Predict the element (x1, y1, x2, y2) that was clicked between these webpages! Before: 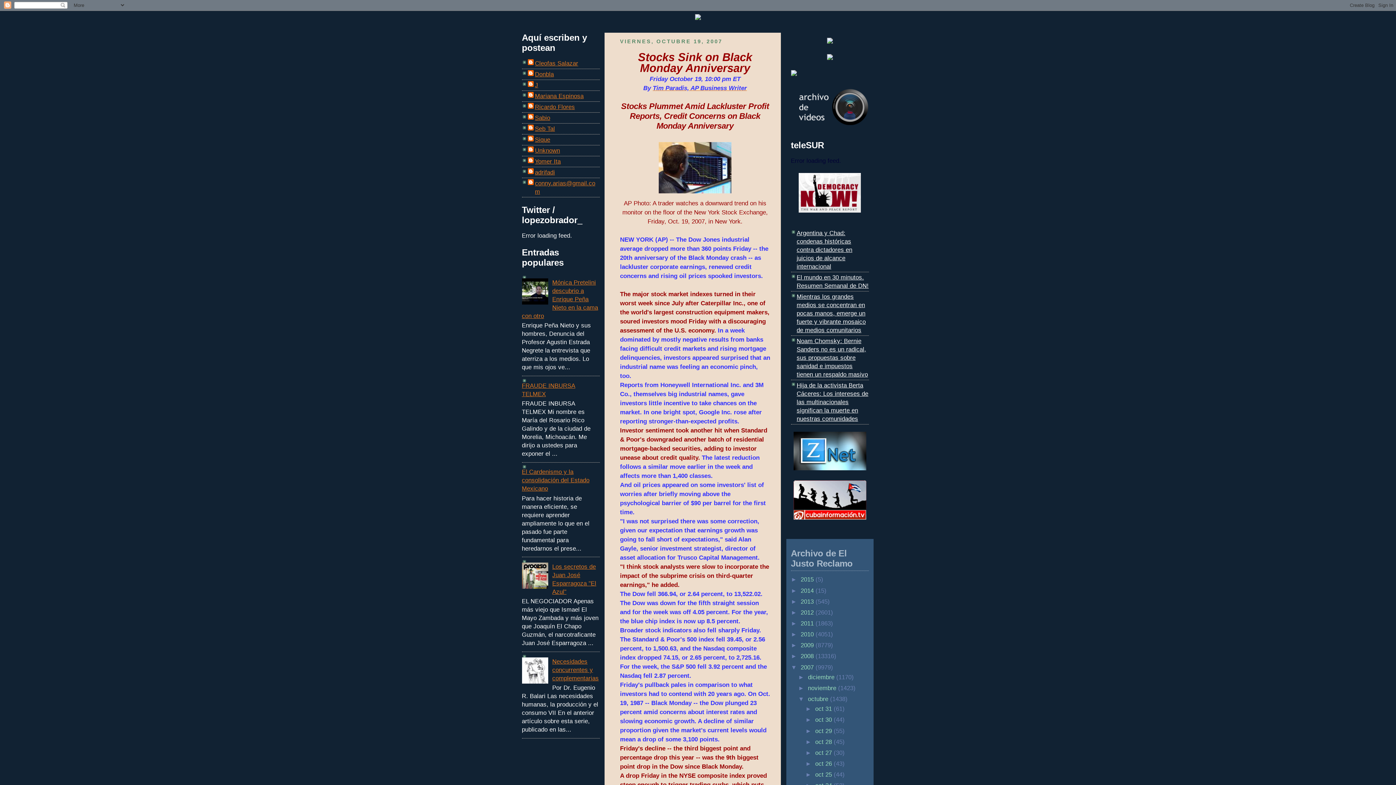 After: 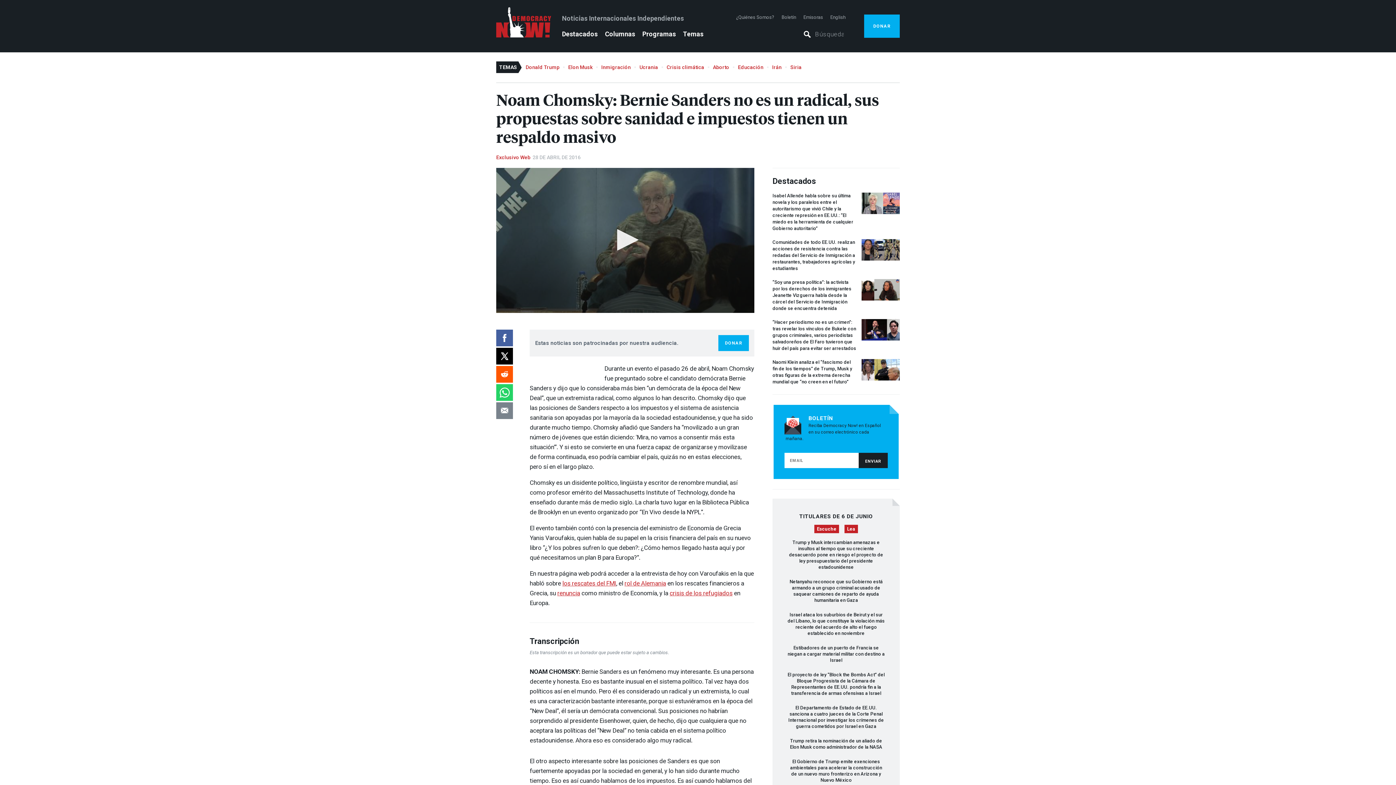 Action: bbox: (796, 337, 868, 378) label: Noam Chomsky: Bernie Sanders no es un radical, sus propuestas sobre sanidad e impuestos tienen un respaldo masivo